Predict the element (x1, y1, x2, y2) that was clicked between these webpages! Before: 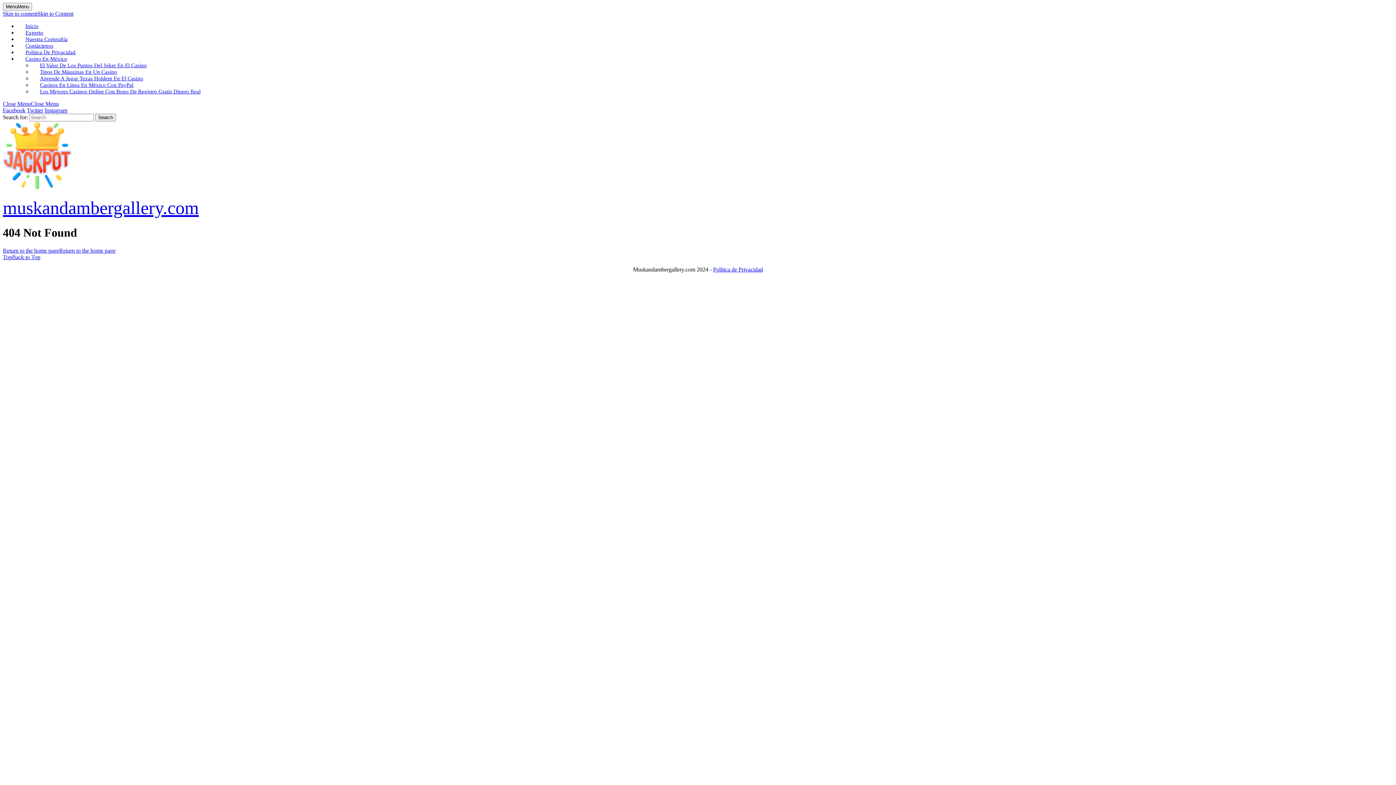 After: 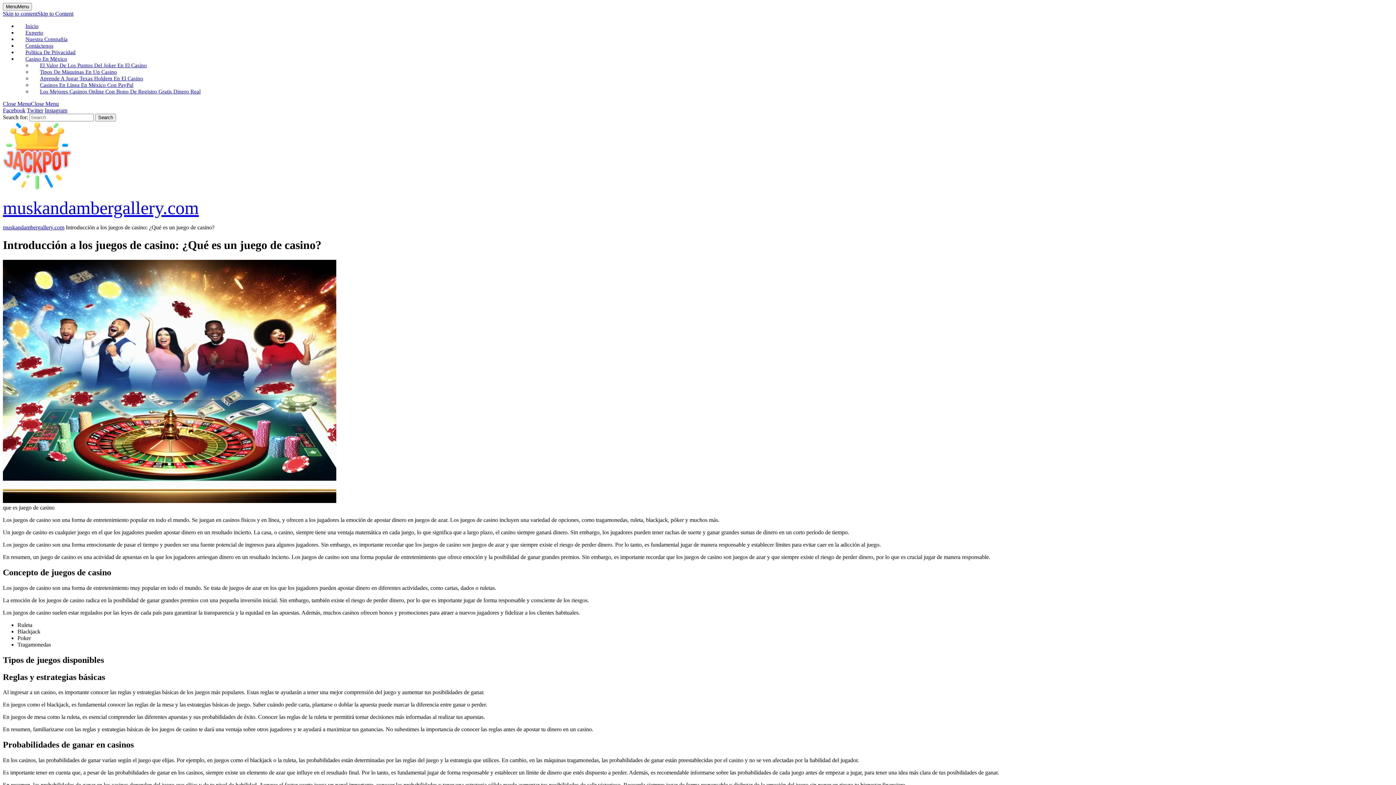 Action: bbox: (2, 247, 115, 253) label: Return to the home pageReturn to the home page